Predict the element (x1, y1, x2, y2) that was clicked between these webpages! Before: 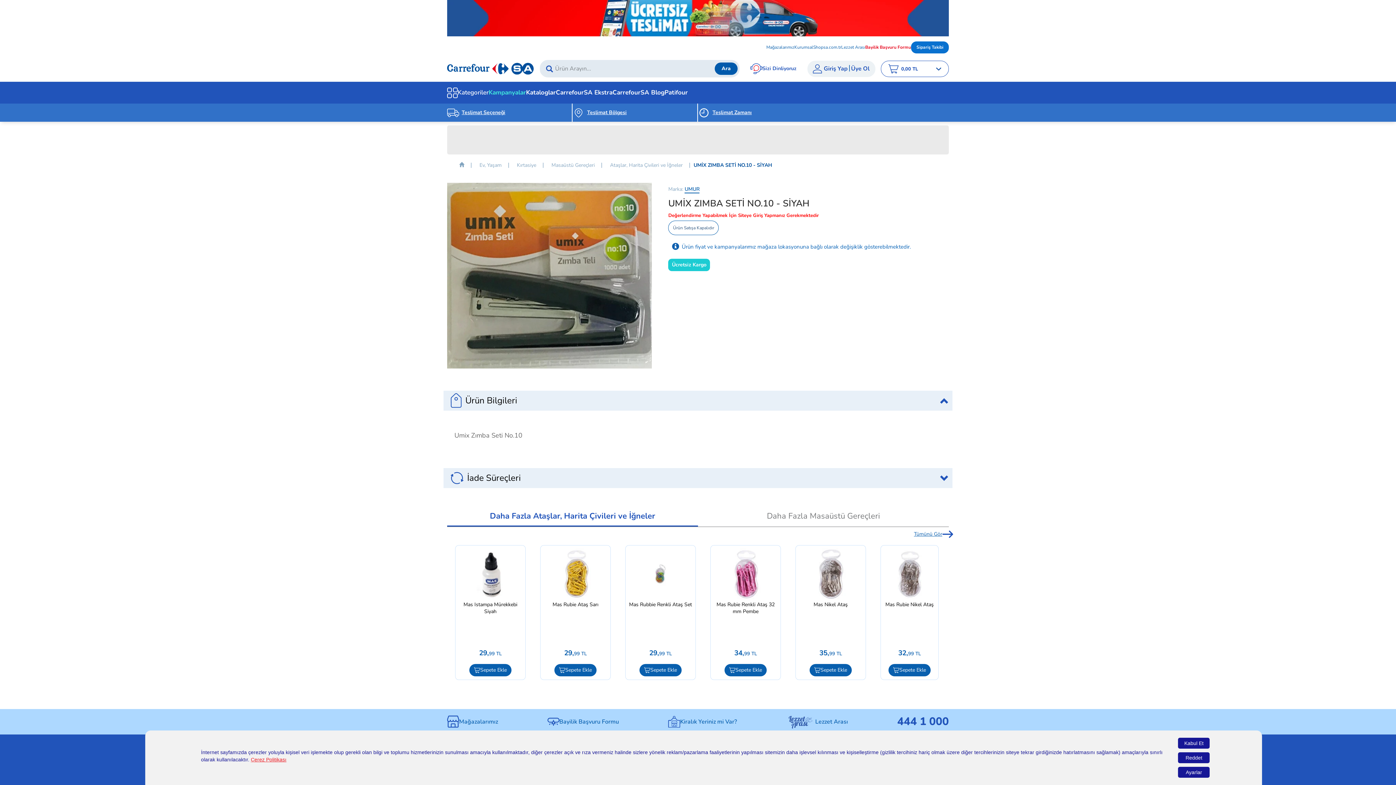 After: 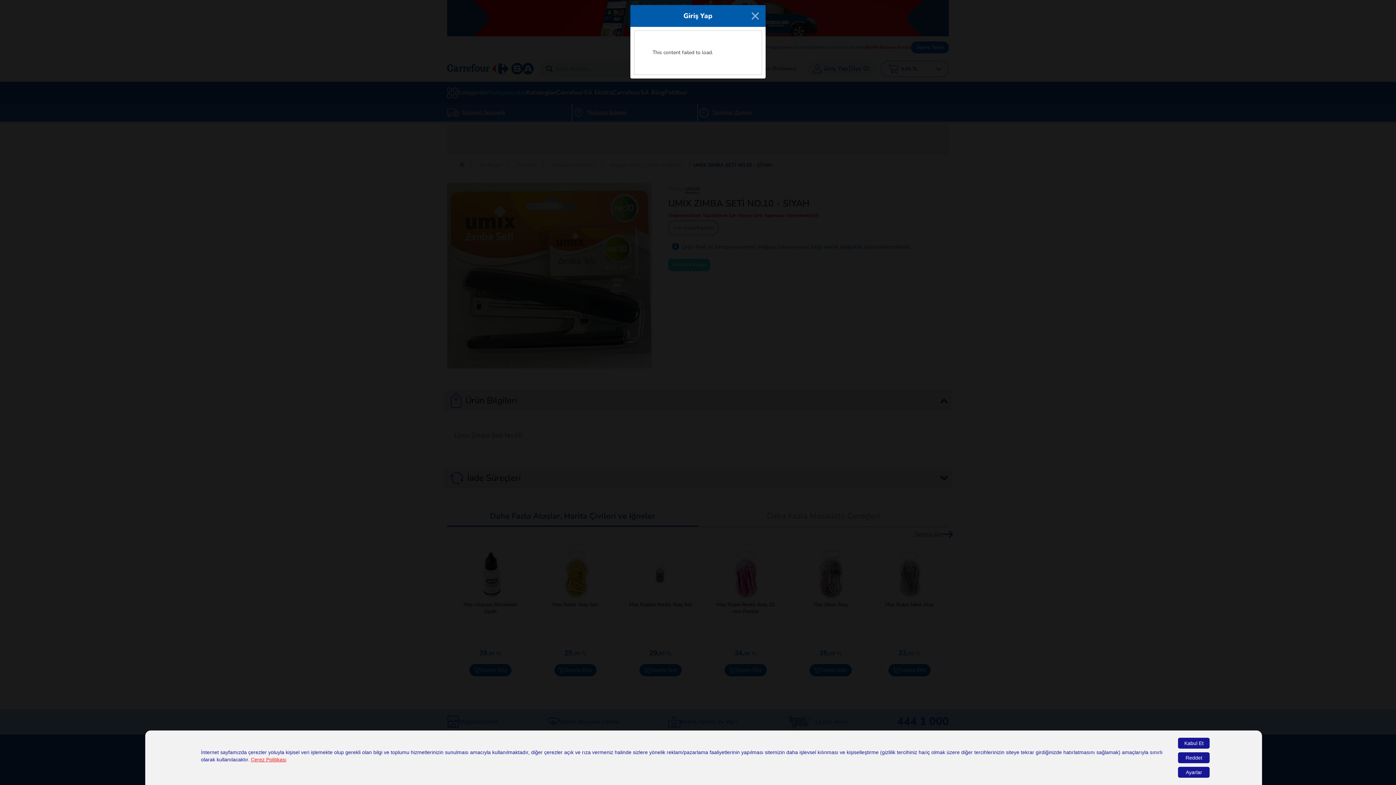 Action: bbox: (698, 103, 823, 121) label: Teslimat Zamanı